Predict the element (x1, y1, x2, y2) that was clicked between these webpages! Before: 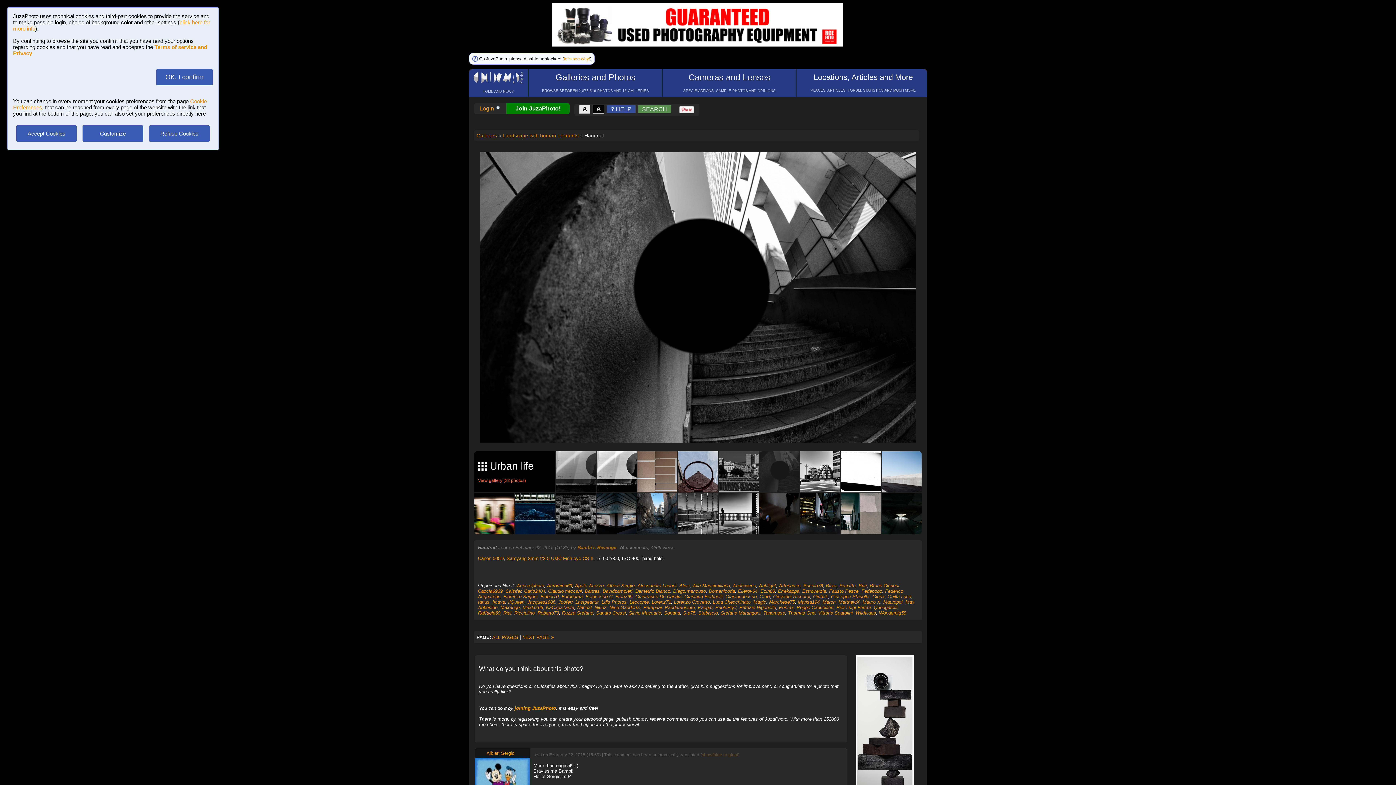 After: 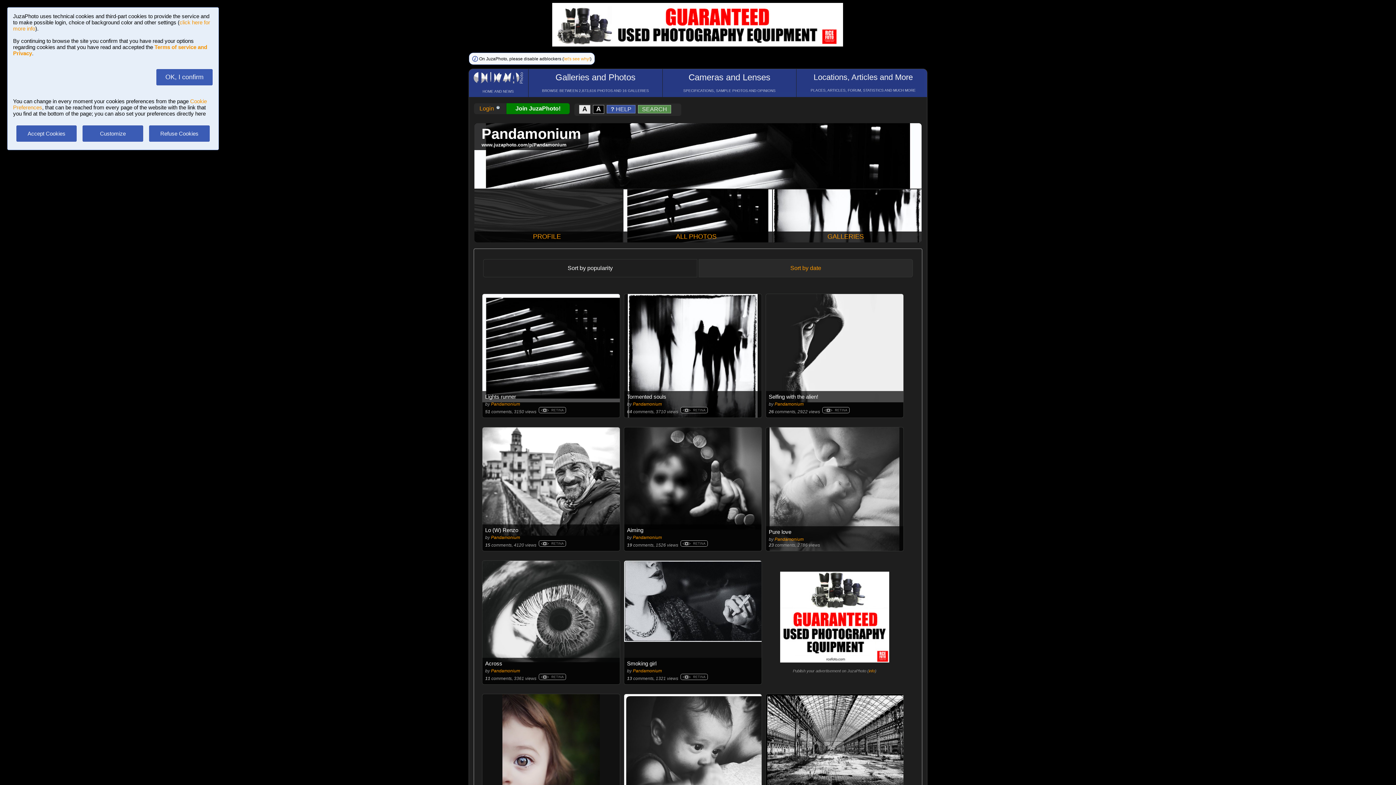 Action: label: Pandamonium bbox: (664, 605, 695, 610)